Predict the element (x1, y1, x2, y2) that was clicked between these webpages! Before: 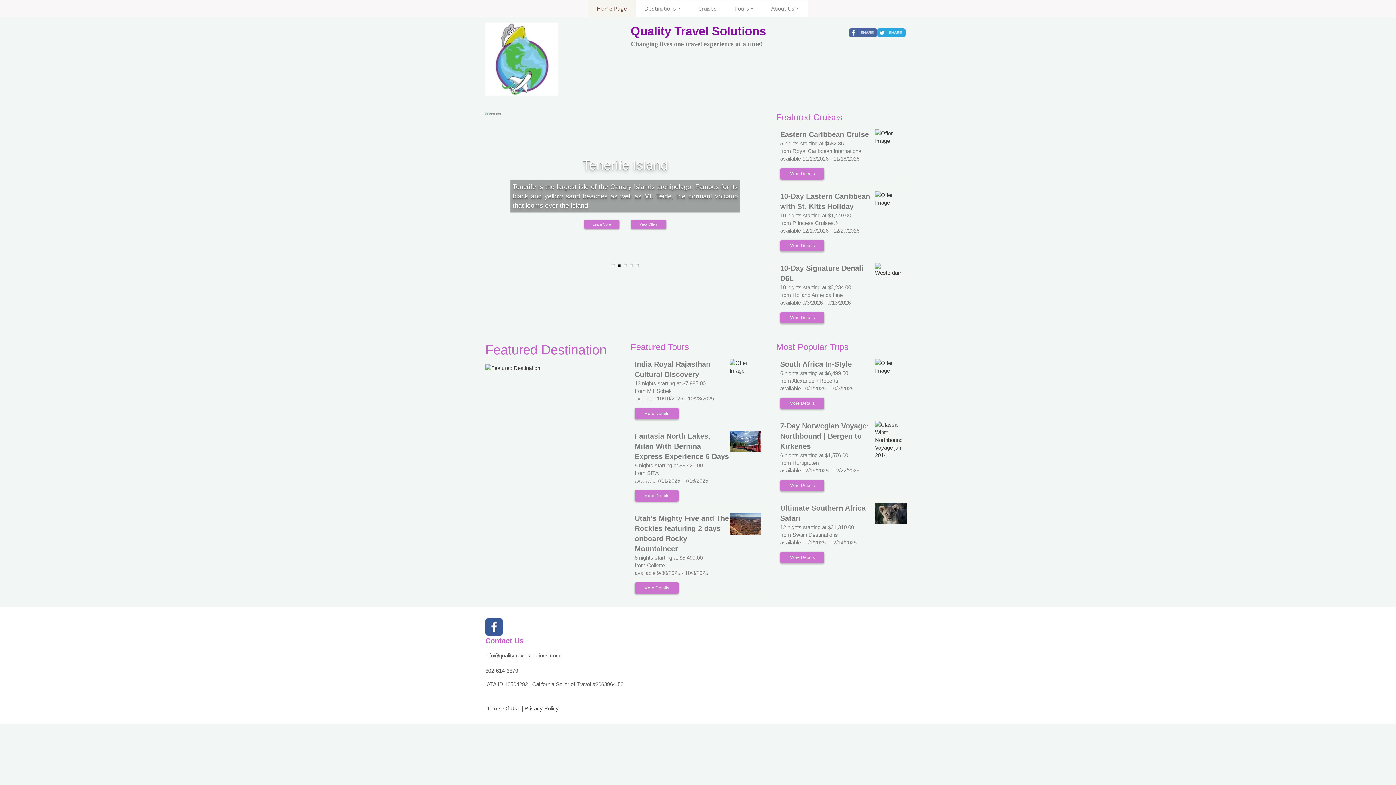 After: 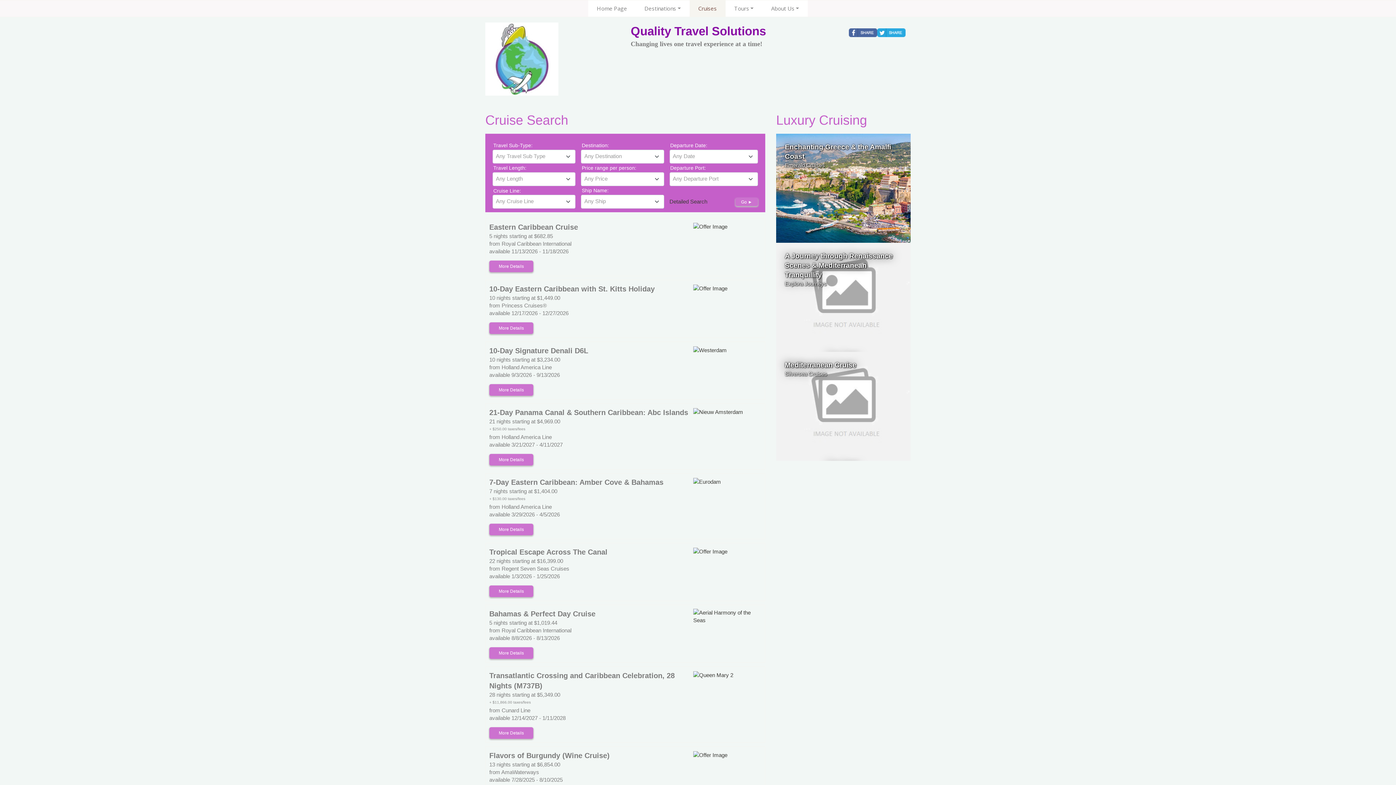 Action: label: Cruises bbox: (689, 0, 725, 16)